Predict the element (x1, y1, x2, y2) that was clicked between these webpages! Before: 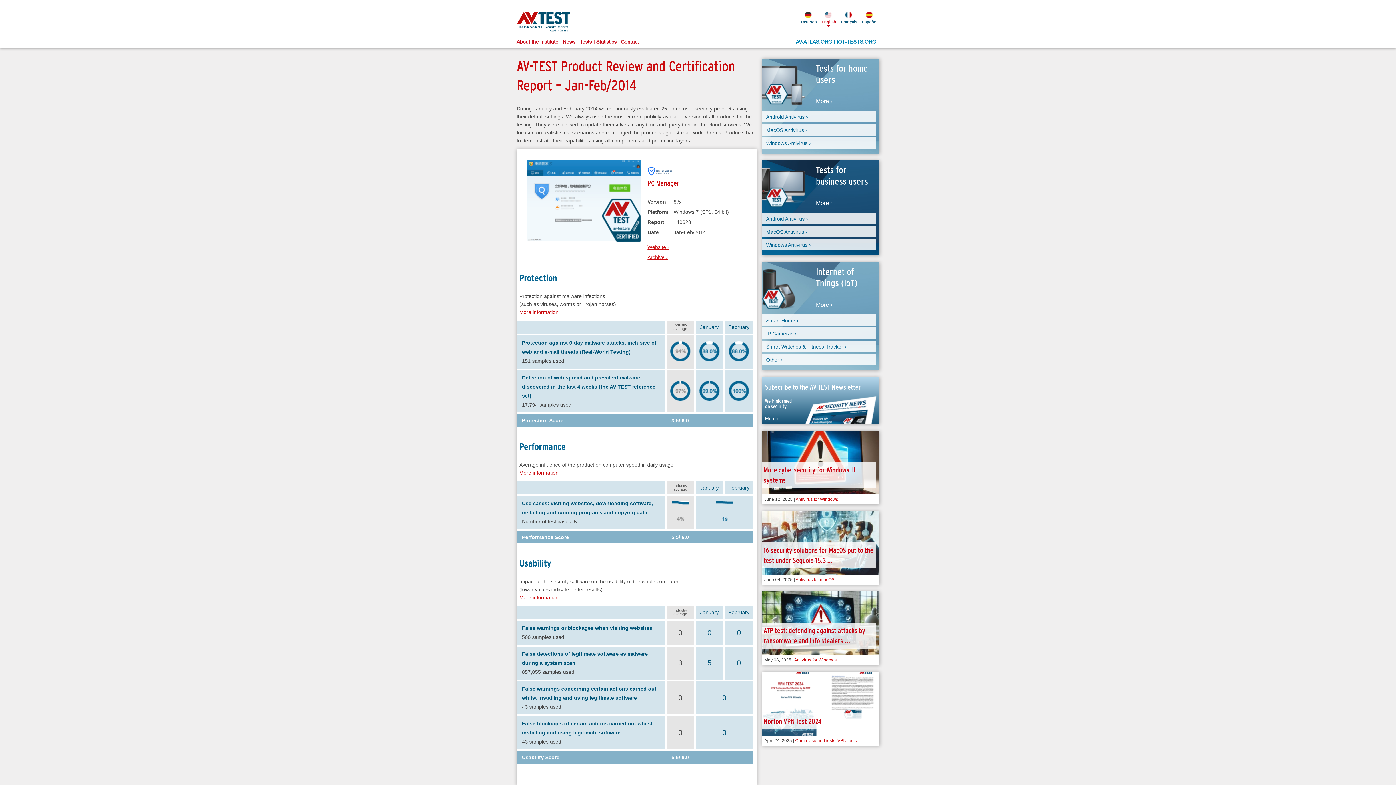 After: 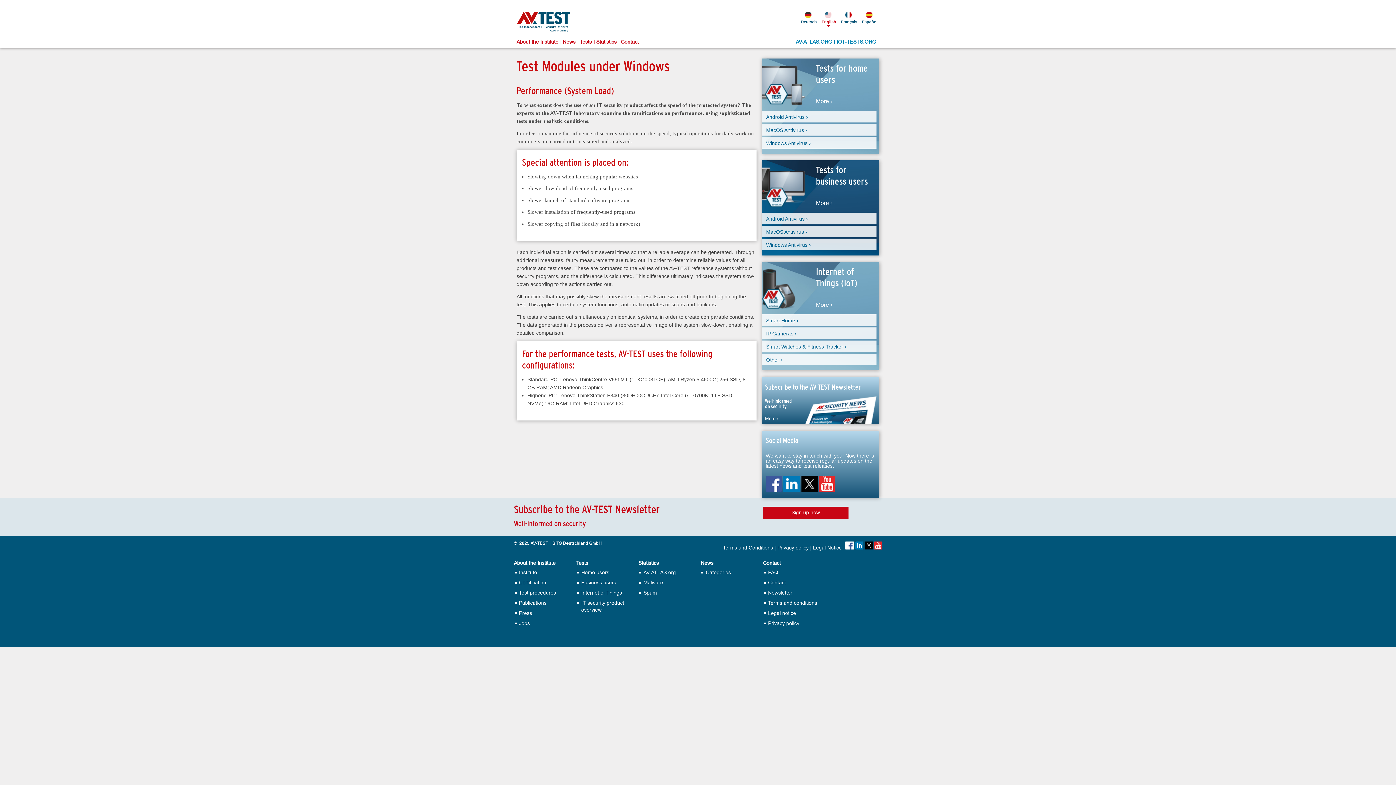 Action: bbox: (519, 468, 754, 476) label: More information